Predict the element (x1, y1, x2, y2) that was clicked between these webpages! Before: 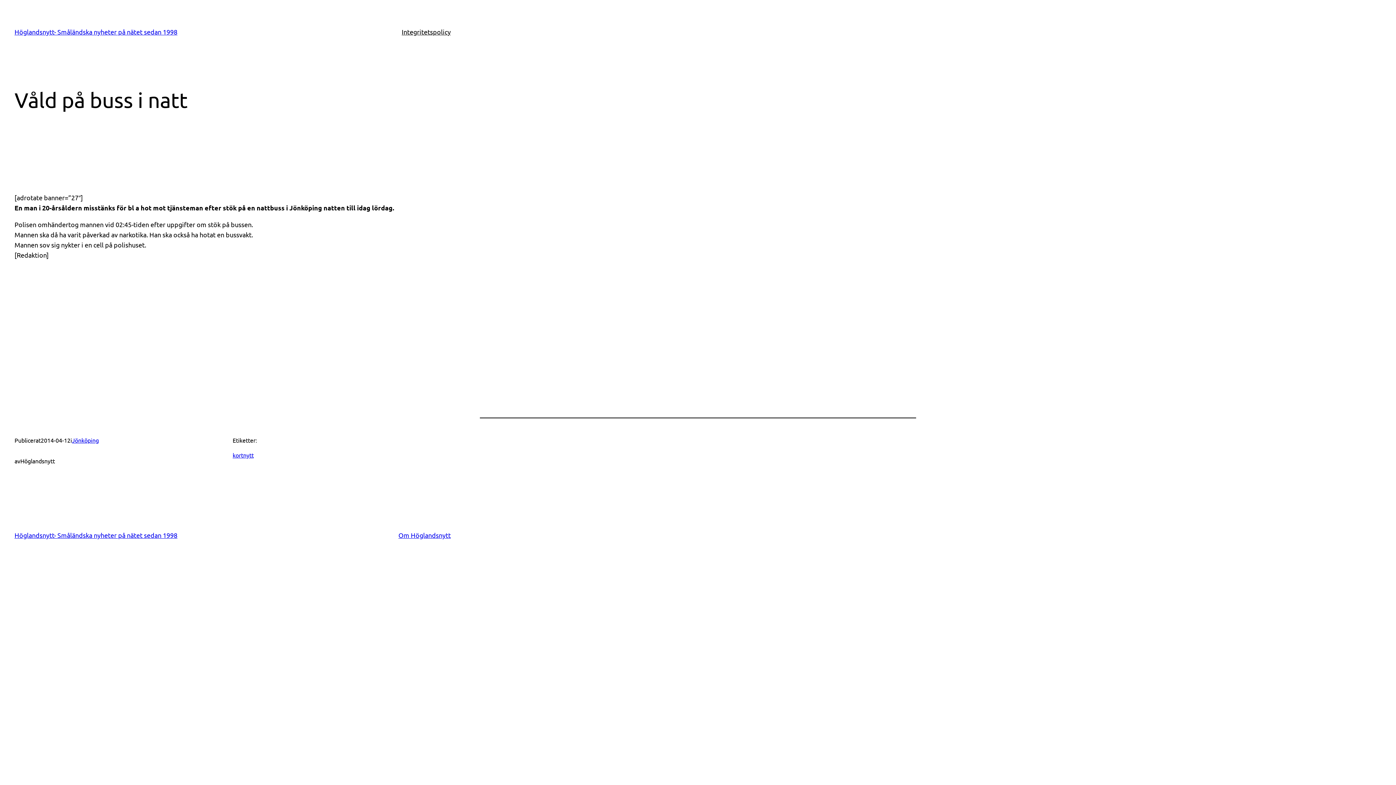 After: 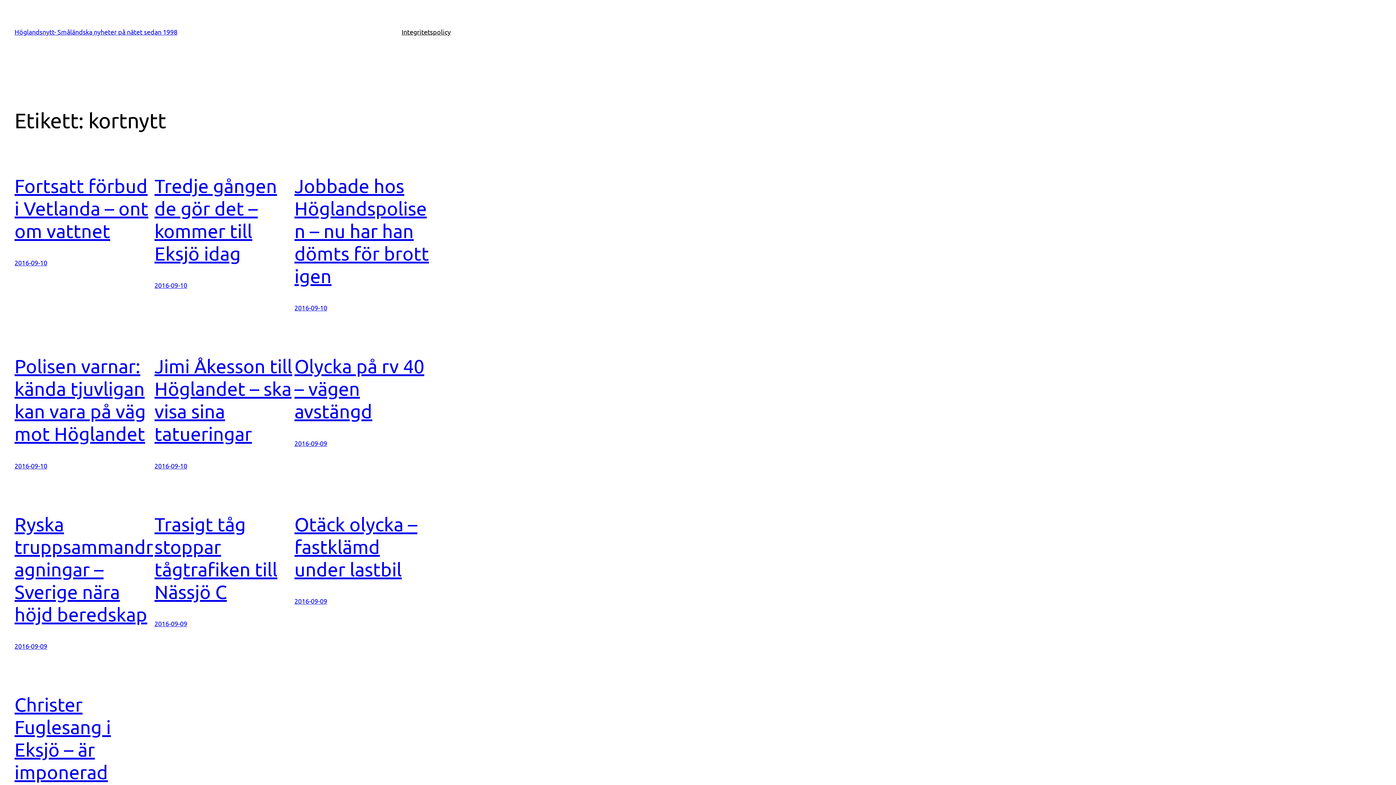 Action: bbox: (232, 451, 253, 458) label: kortnytt